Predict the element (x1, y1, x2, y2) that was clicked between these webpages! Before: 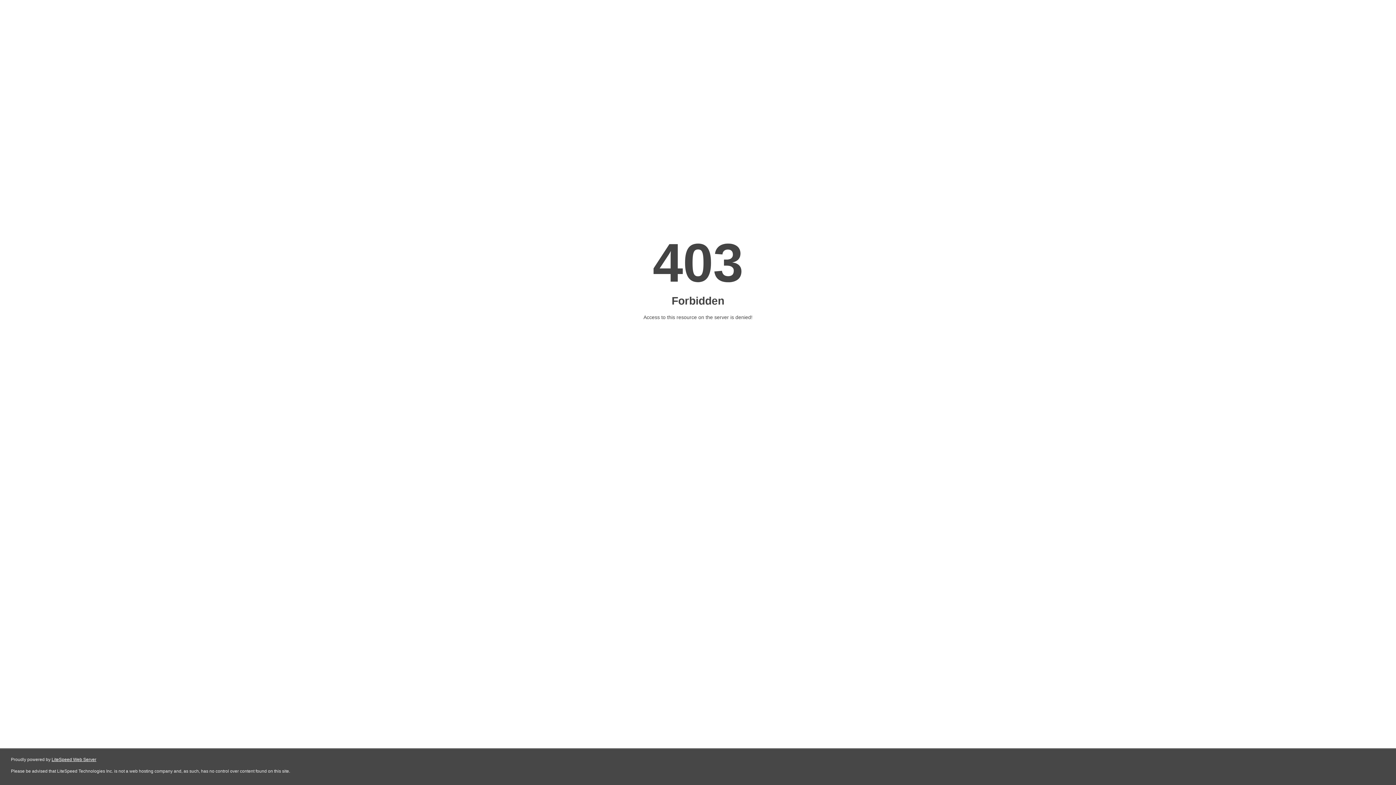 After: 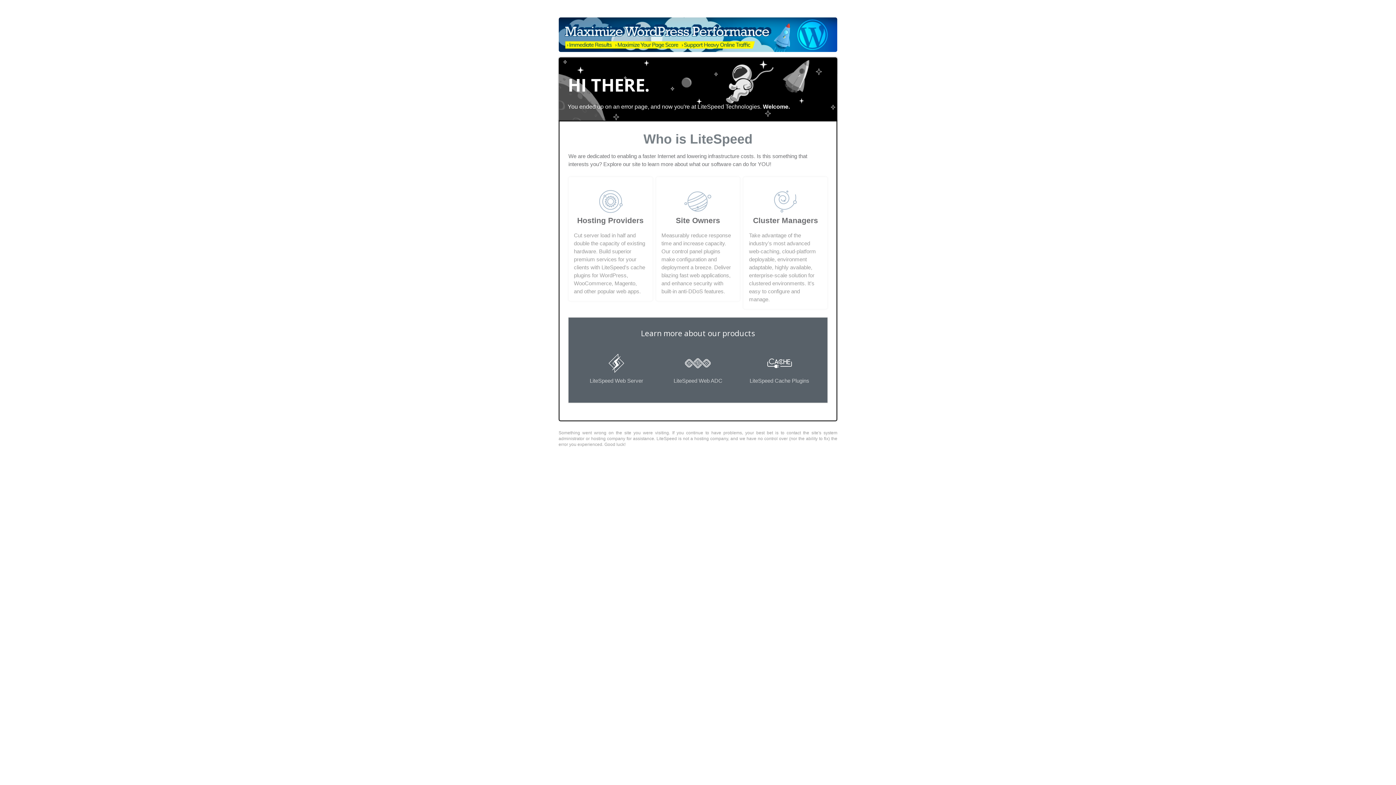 Action: label: LiteSpeed Web Server bbox: (51, 757, 96, 762)